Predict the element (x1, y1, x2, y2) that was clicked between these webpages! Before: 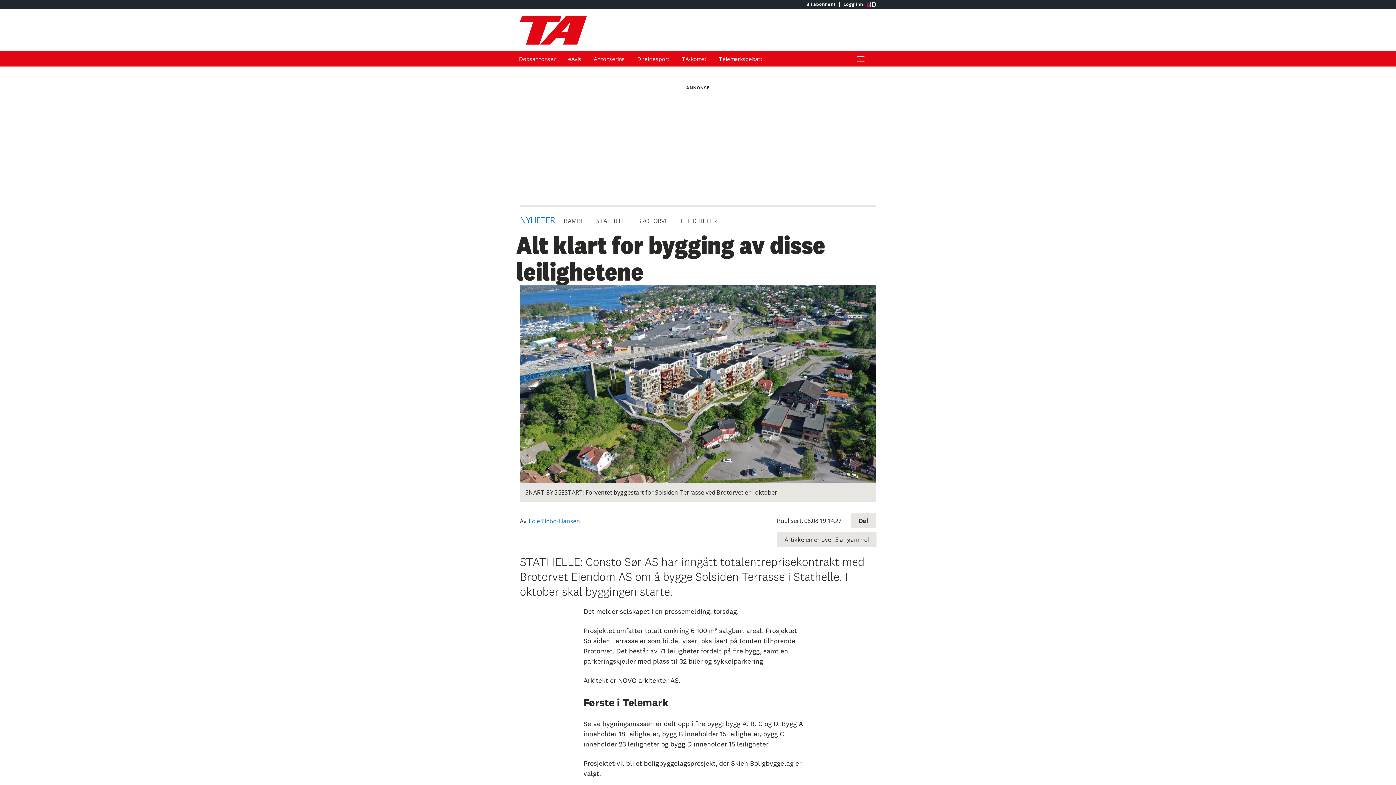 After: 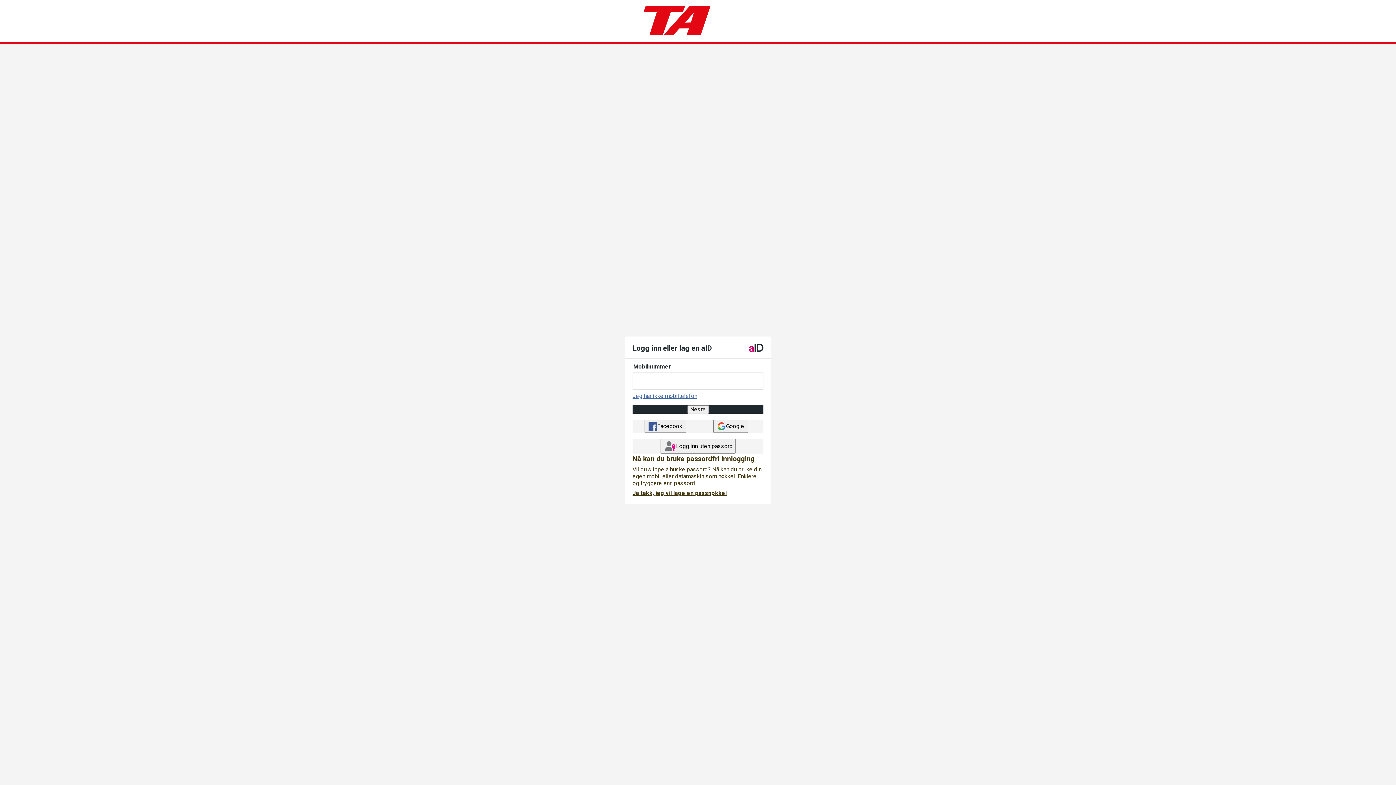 Action: label: eAvis bbox: (562, 51, 587, 66)